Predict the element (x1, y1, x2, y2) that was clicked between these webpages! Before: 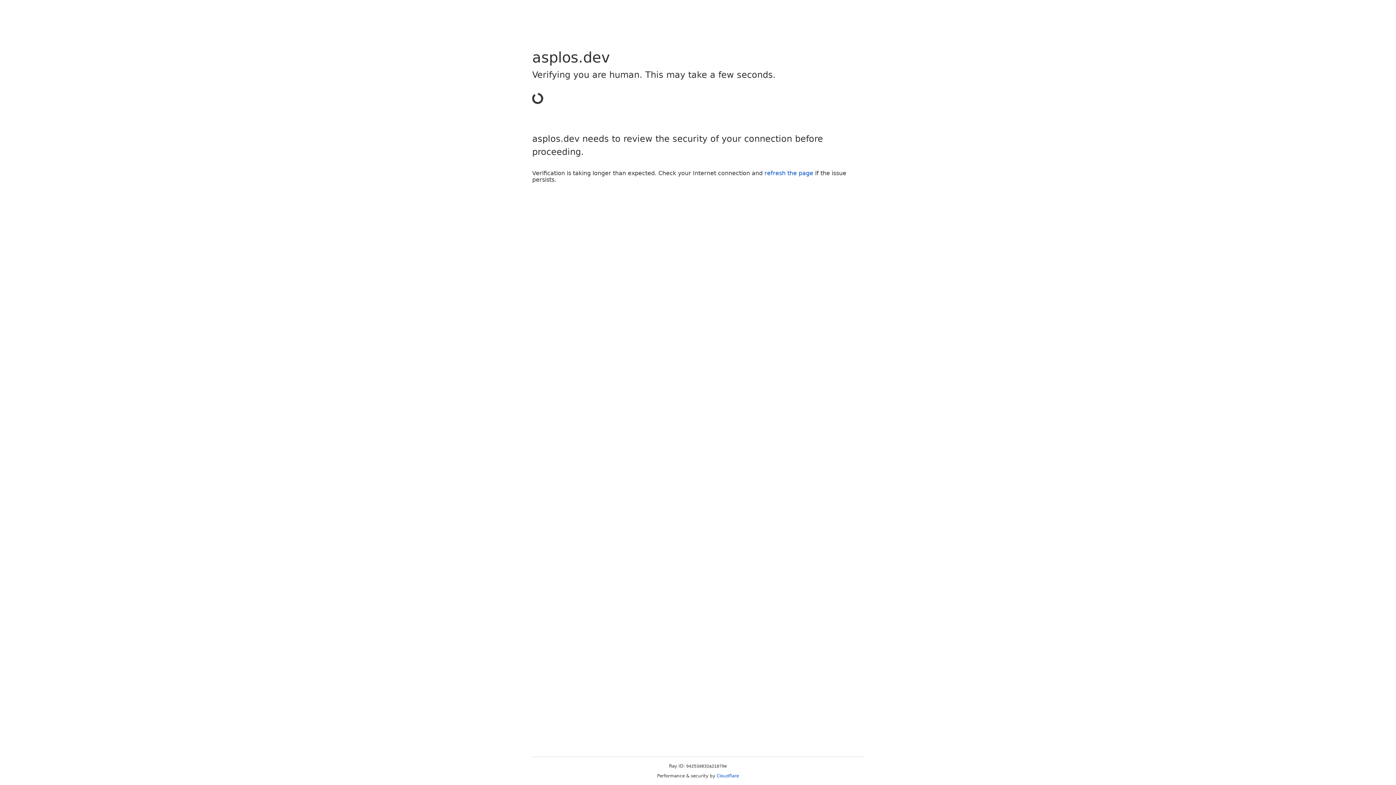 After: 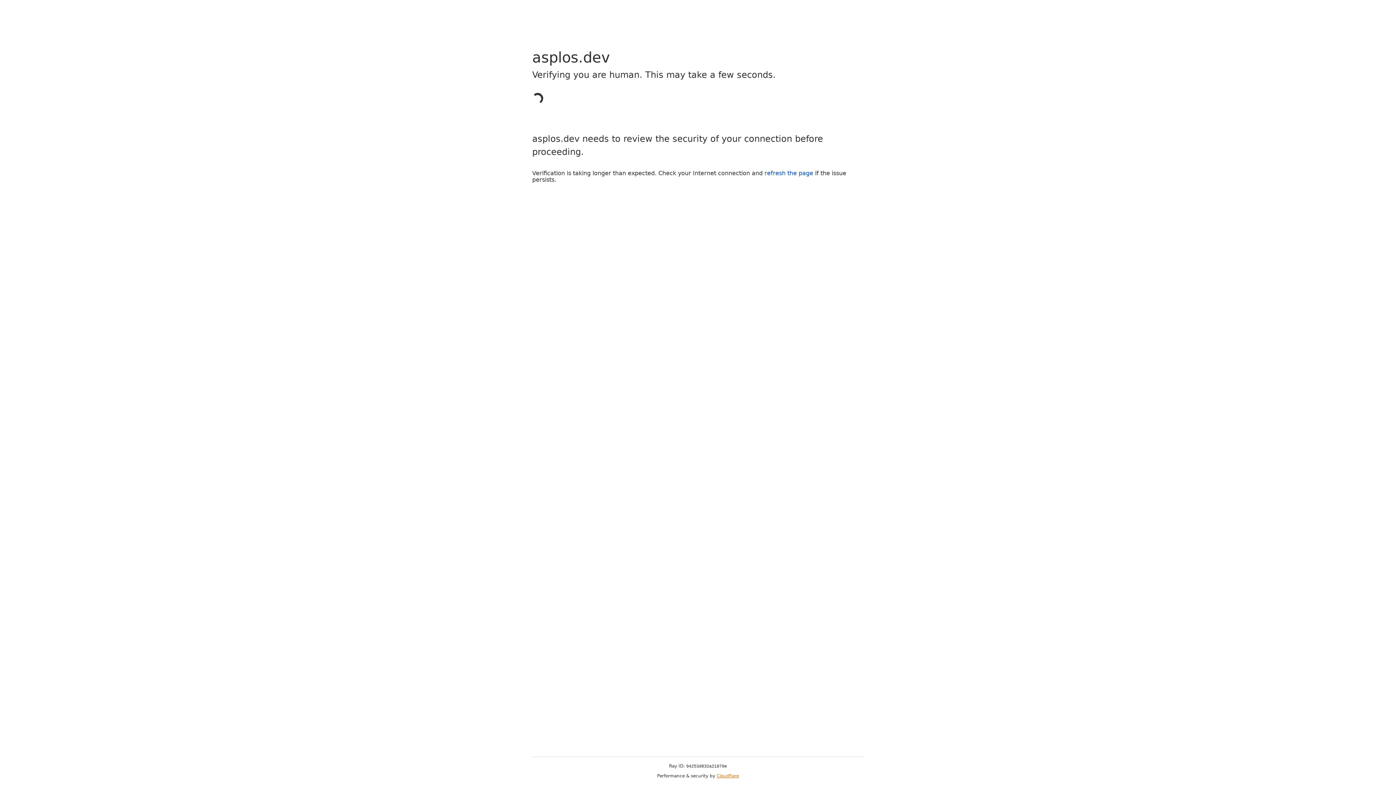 Action: bbox: (716, 773, 739, 778) label: Cloudflare